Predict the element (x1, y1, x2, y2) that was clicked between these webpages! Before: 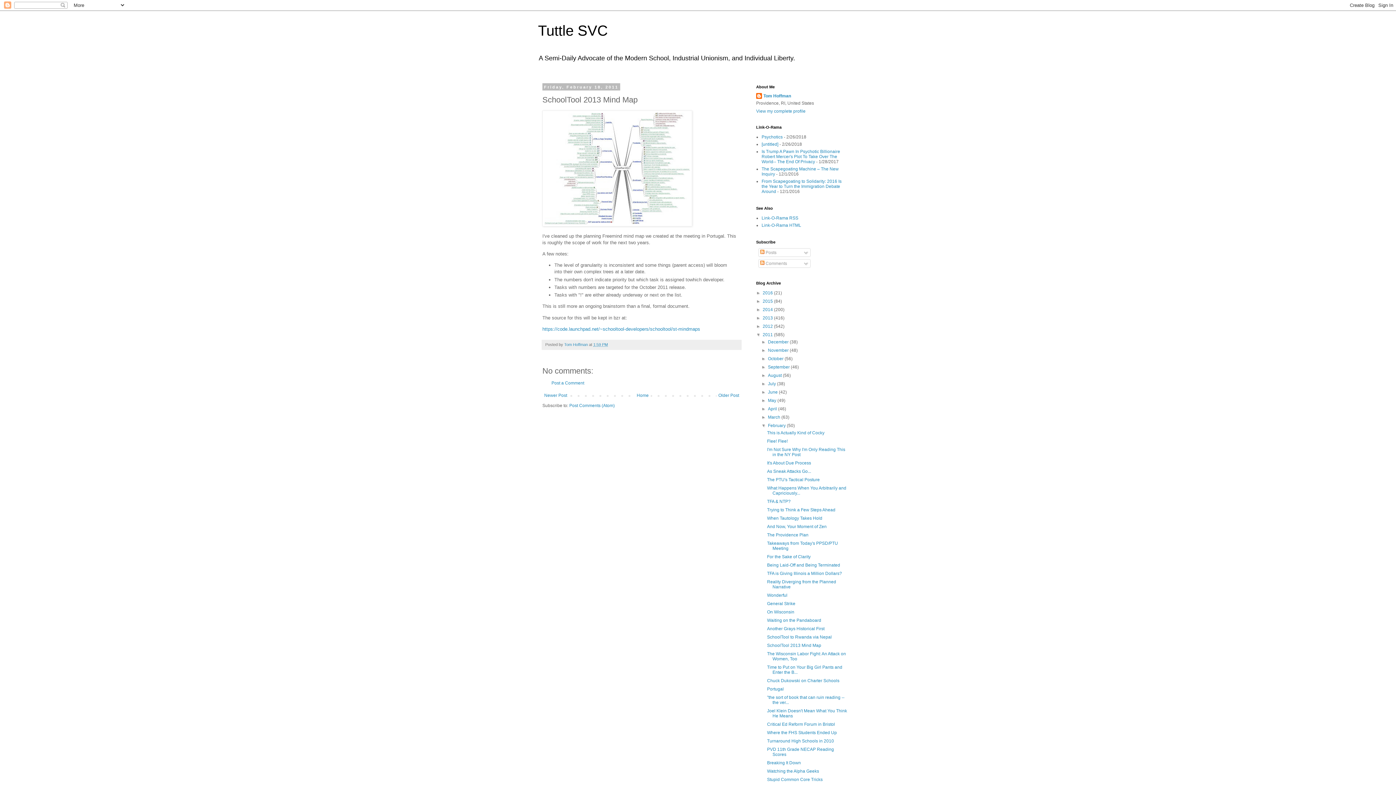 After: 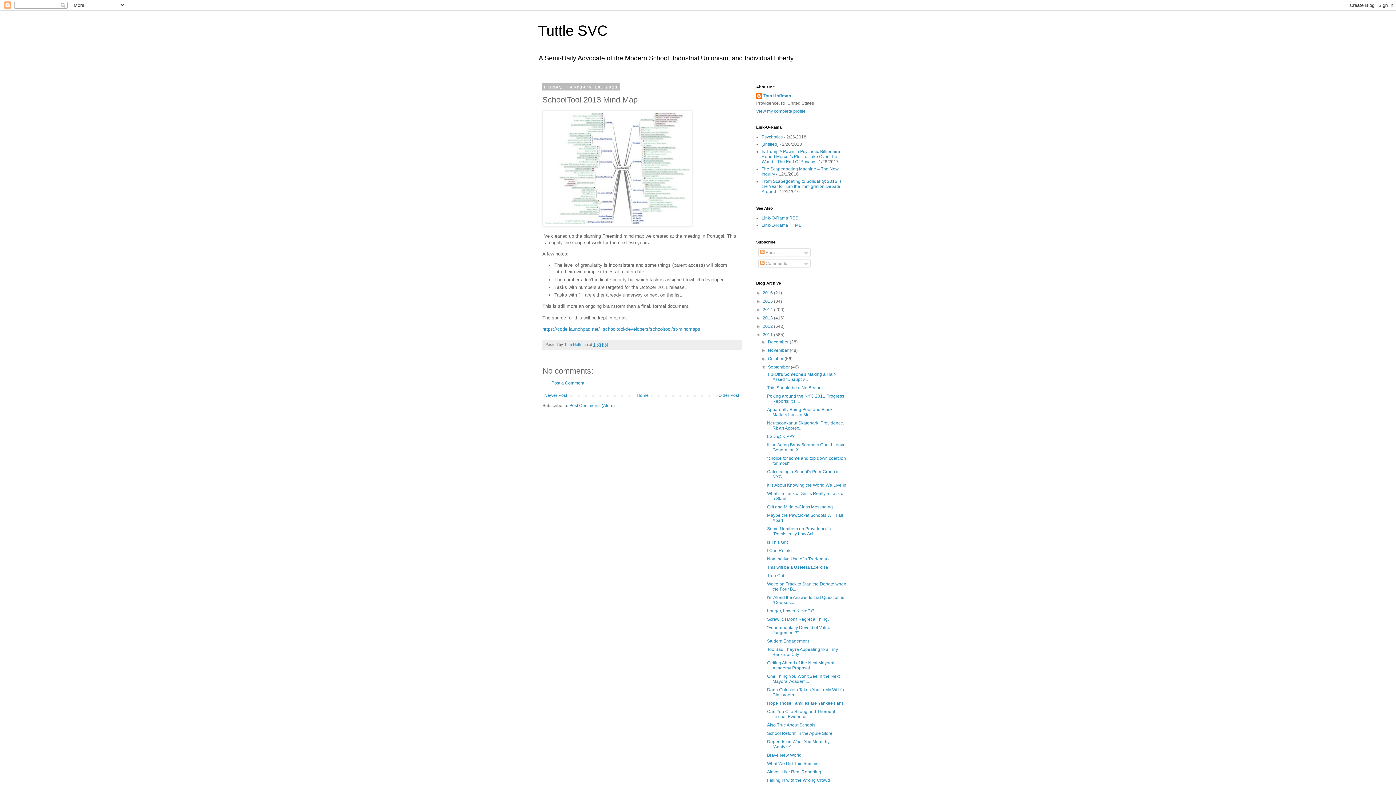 Action: bbox: (761, 364, 768, 369) label: ►  